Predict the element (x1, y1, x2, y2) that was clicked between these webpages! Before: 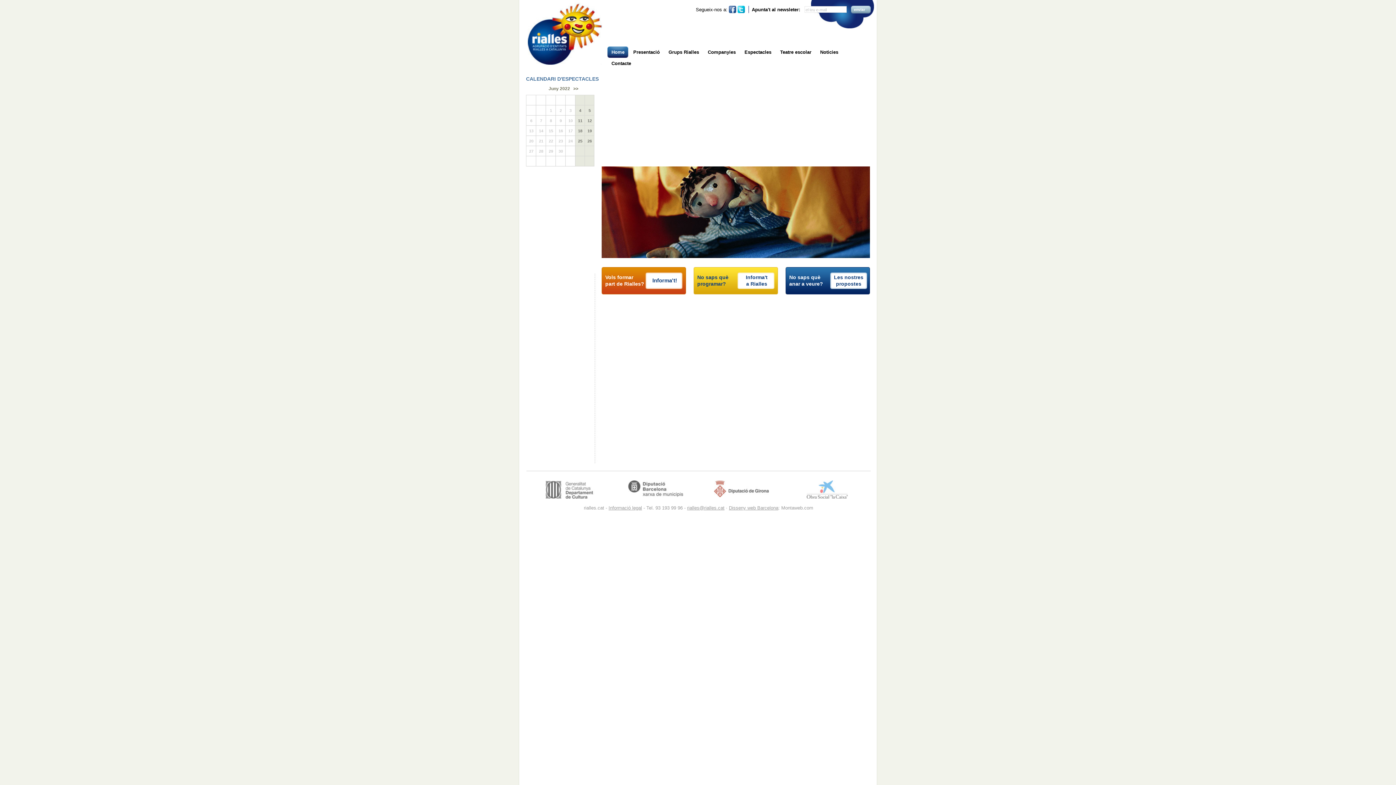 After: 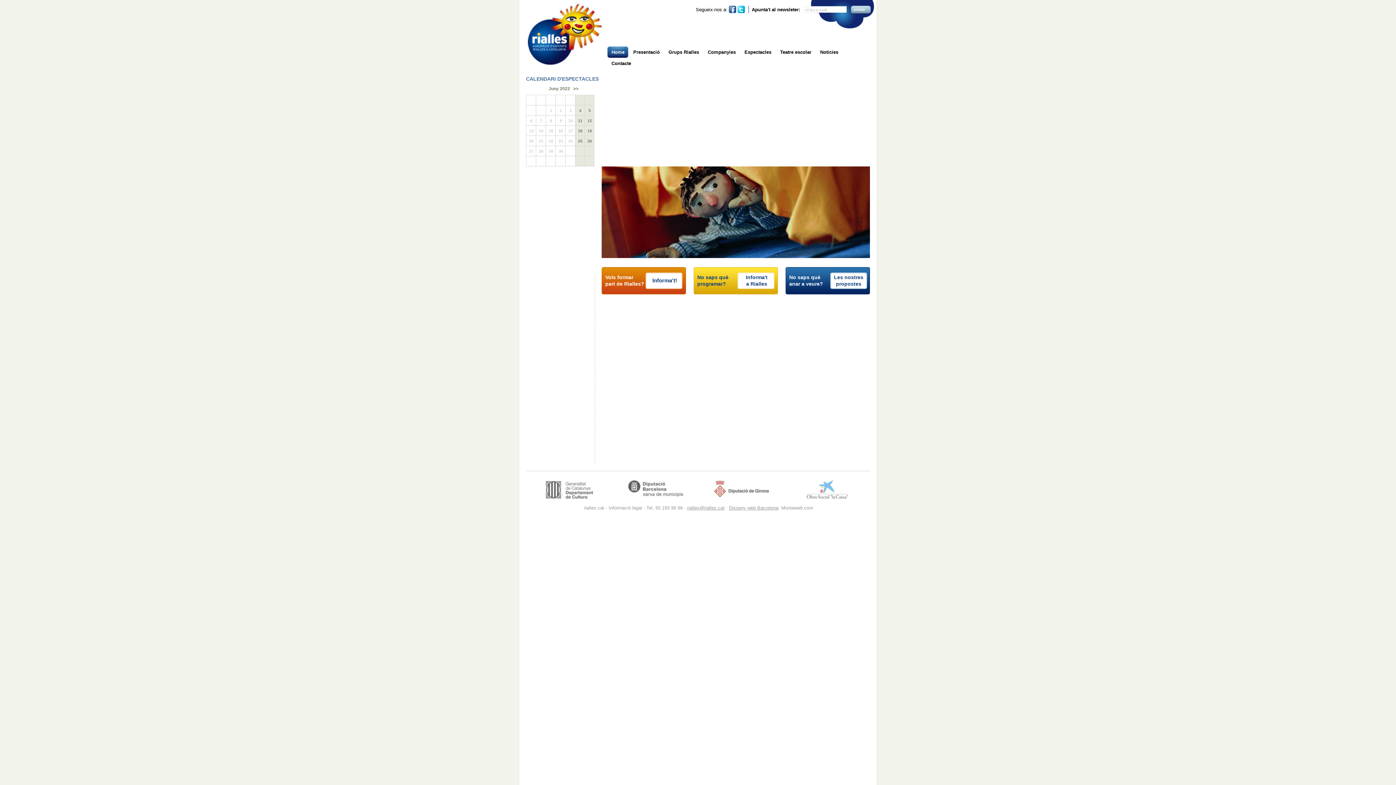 Action: bbox: (608, 505, 642, 510) label: Informació legal